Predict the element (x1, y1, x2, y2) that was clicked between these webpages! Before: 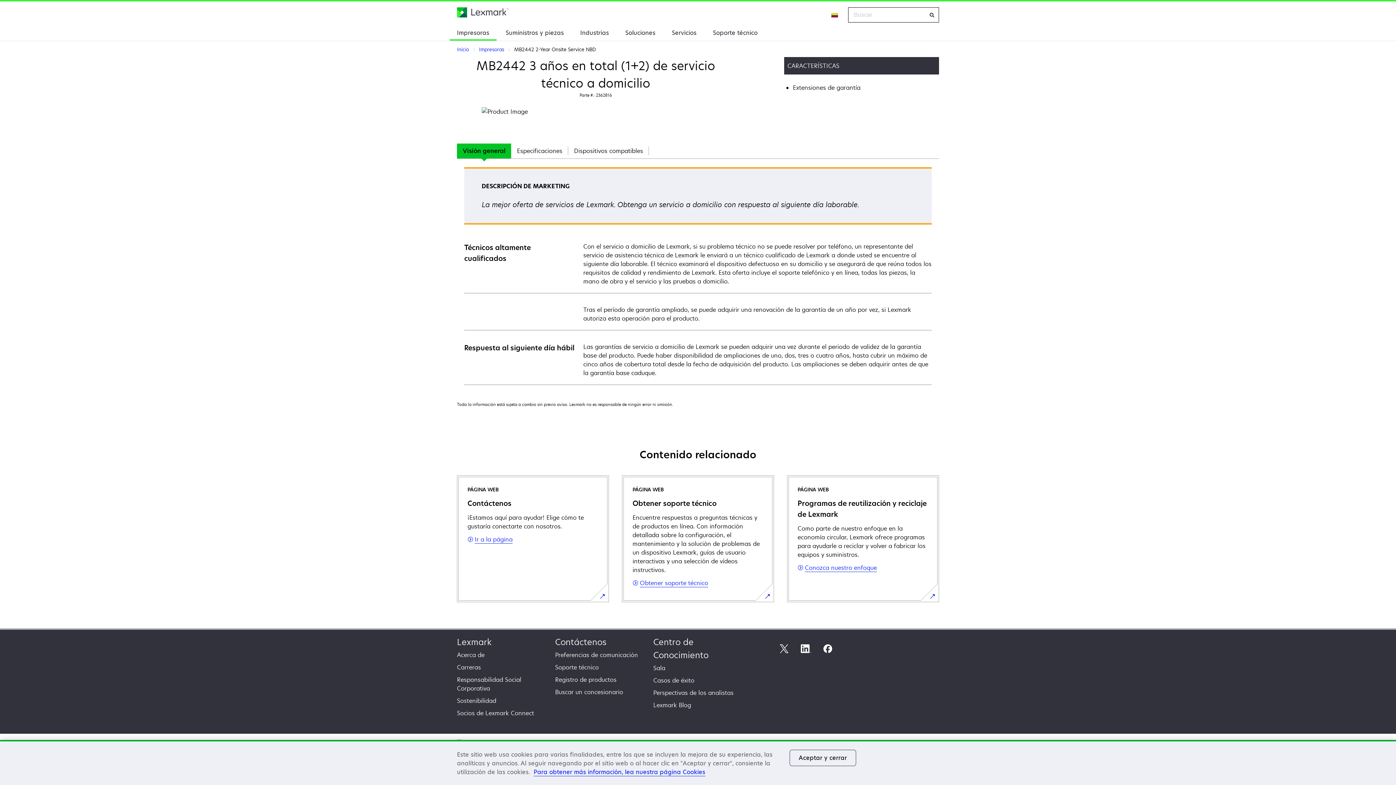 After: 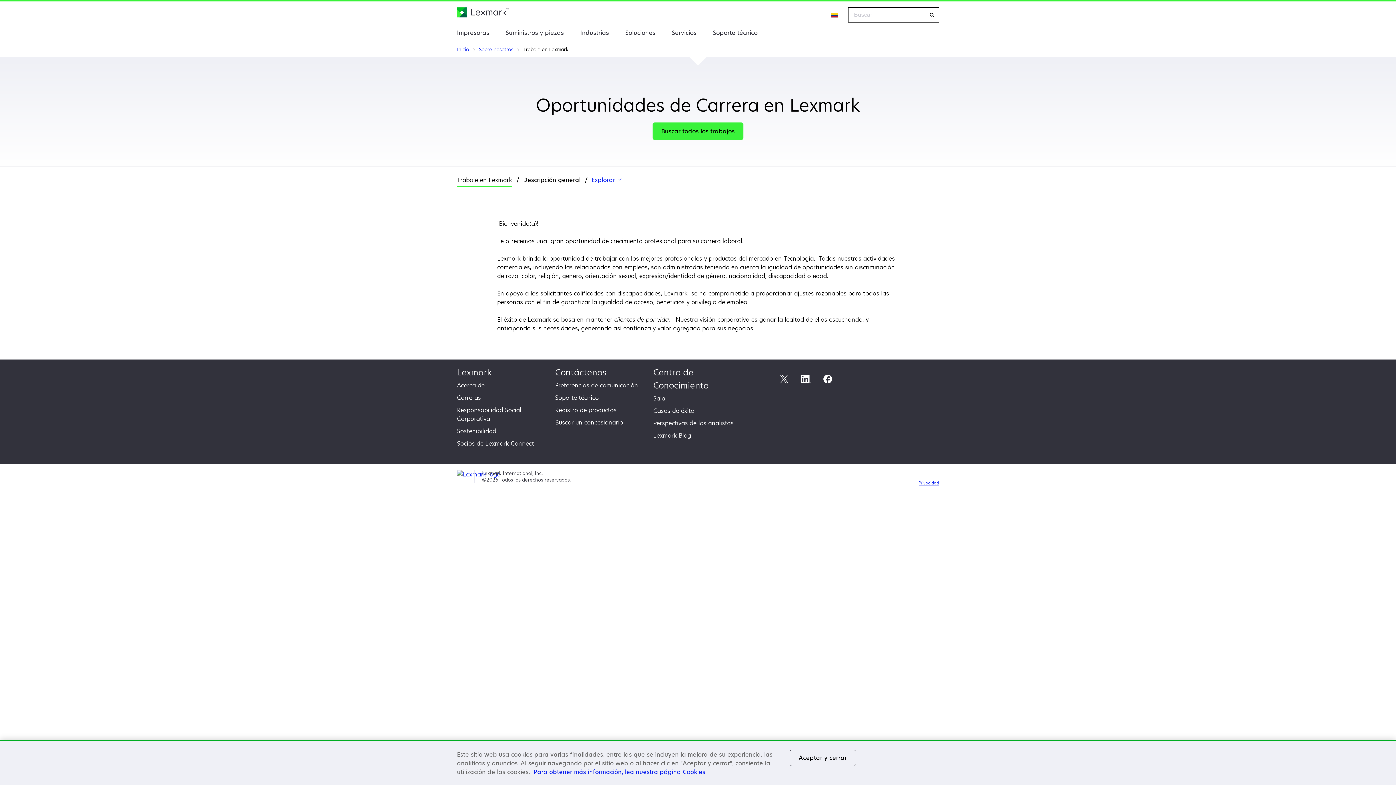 Action: bbox: (457, 663, 481, 671) label: Carreras